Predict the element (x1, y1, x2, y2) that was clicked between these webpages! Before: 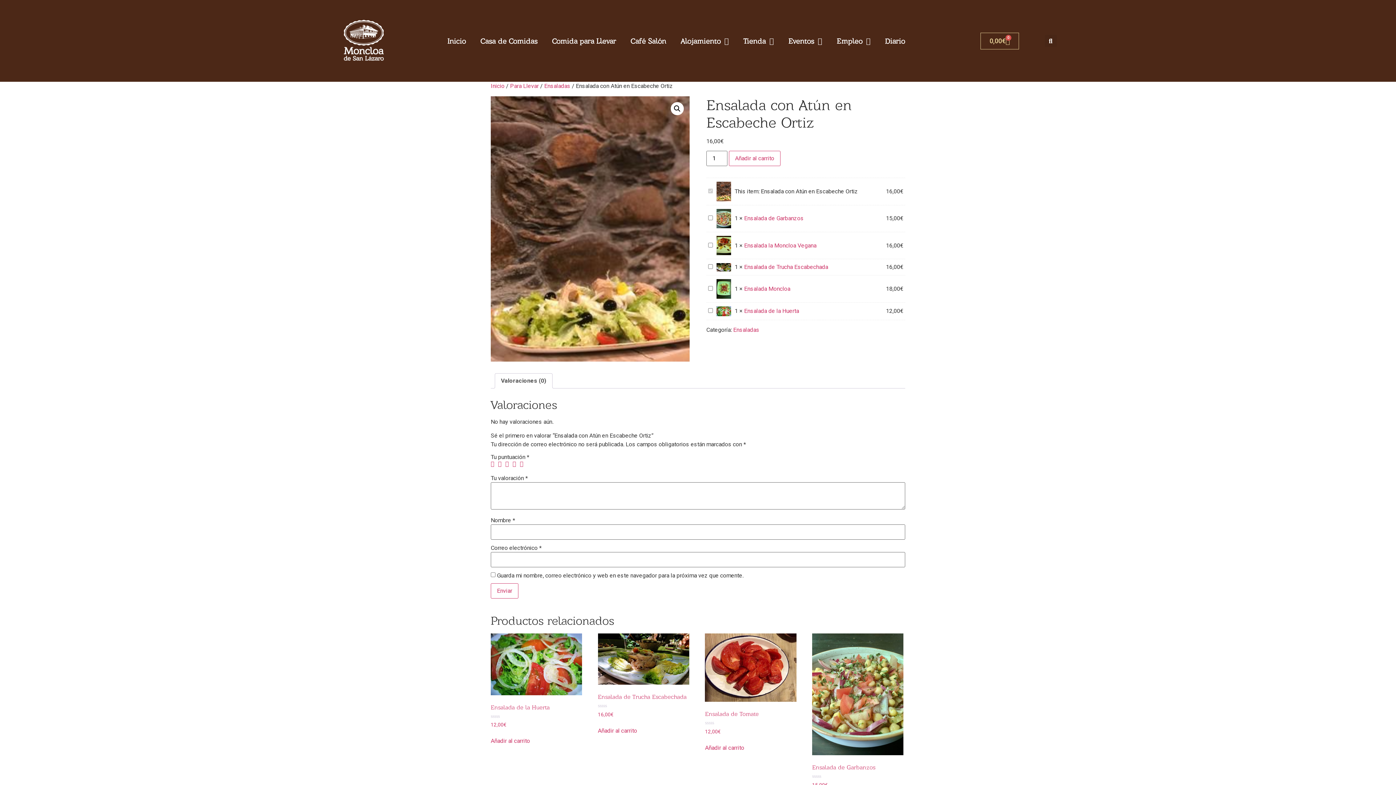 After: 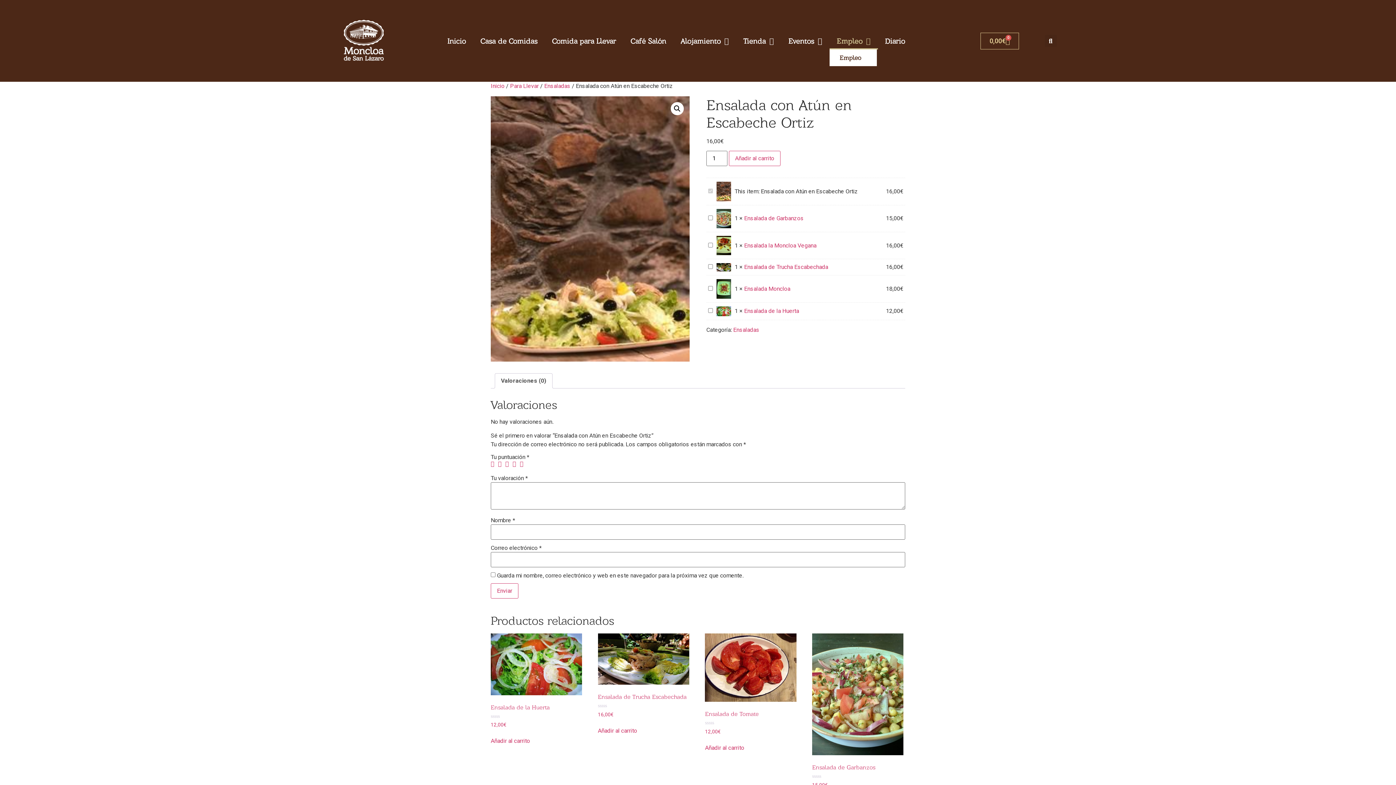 Action: label: Empleo bbox: (829, 32, 878, 49)